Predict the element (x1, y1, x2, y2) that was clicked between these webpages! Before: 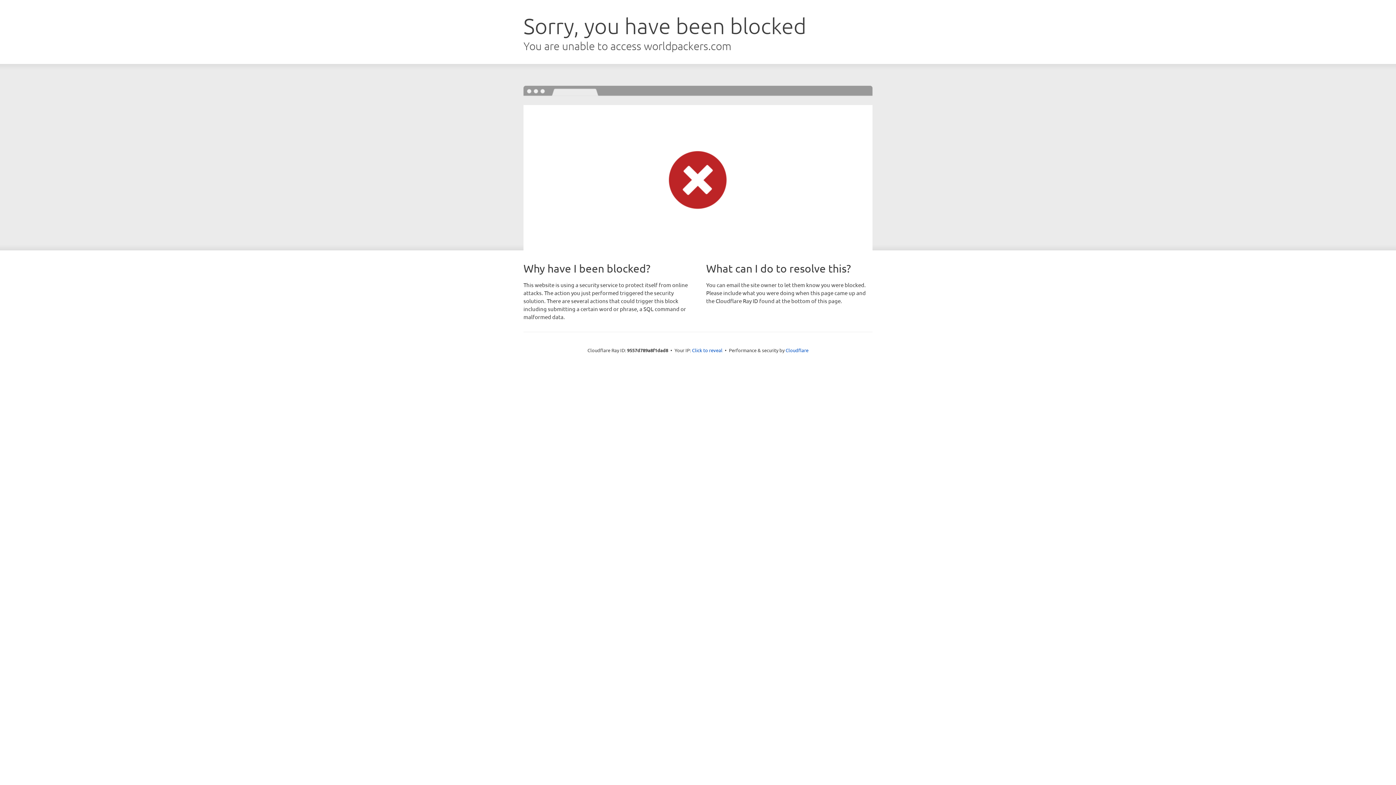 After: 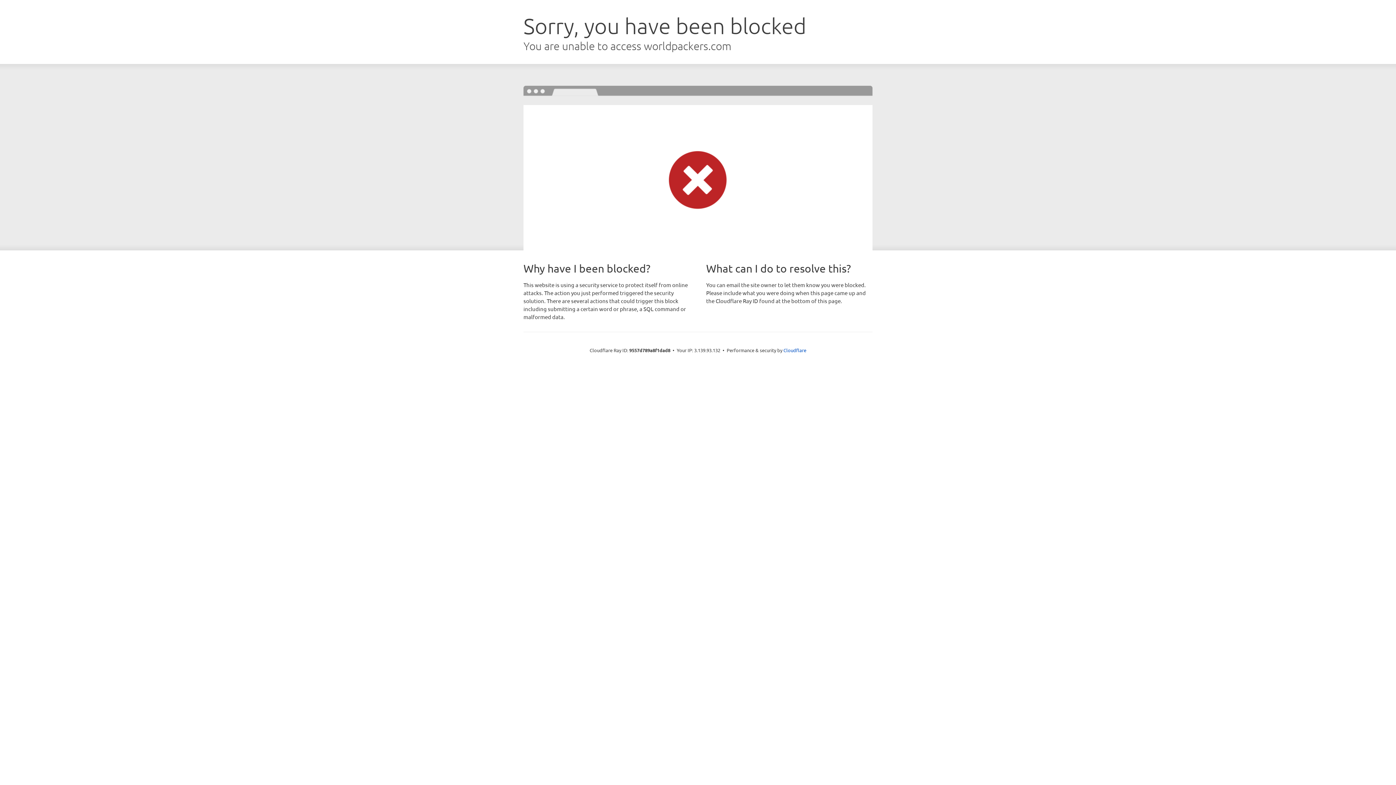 Action: bbox: (692, 346, 722, 353) label: Click to reveal